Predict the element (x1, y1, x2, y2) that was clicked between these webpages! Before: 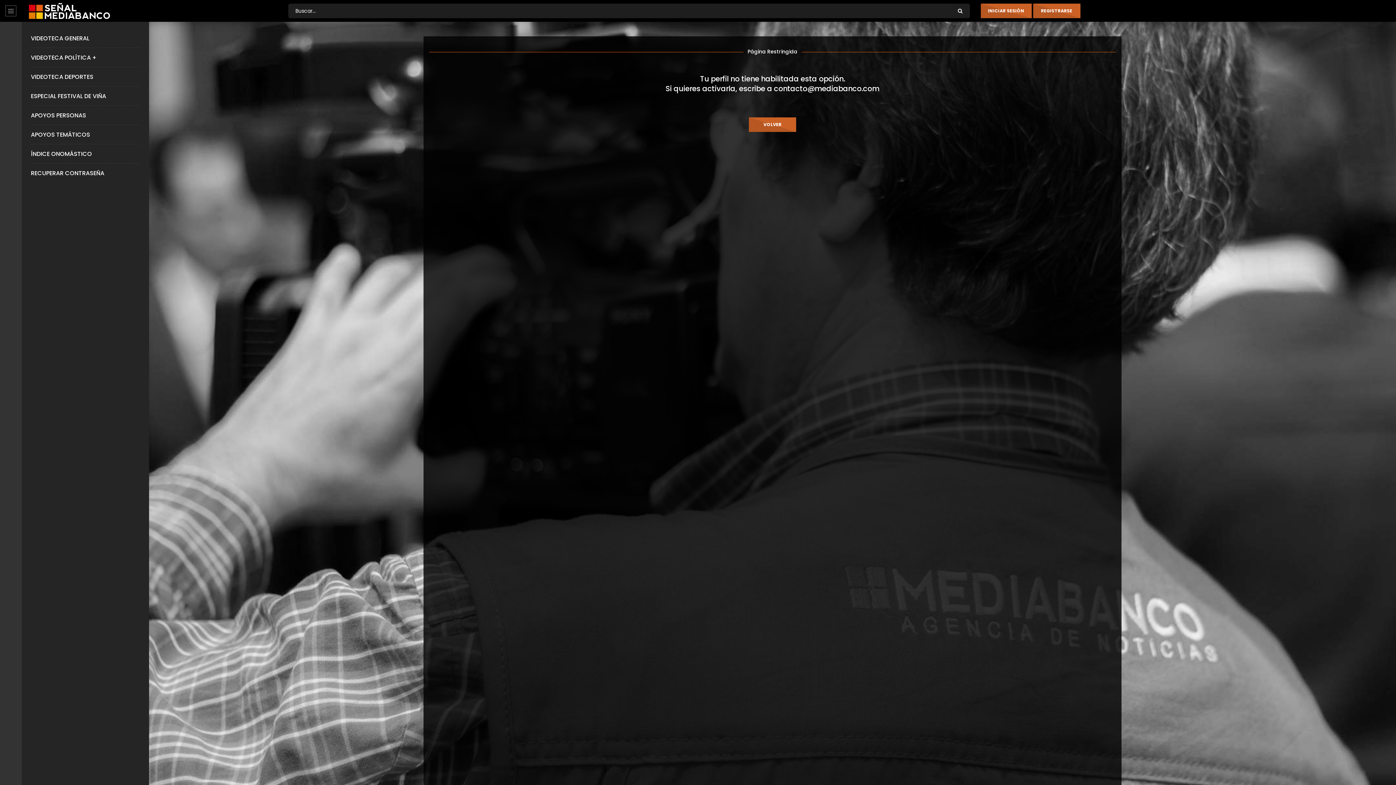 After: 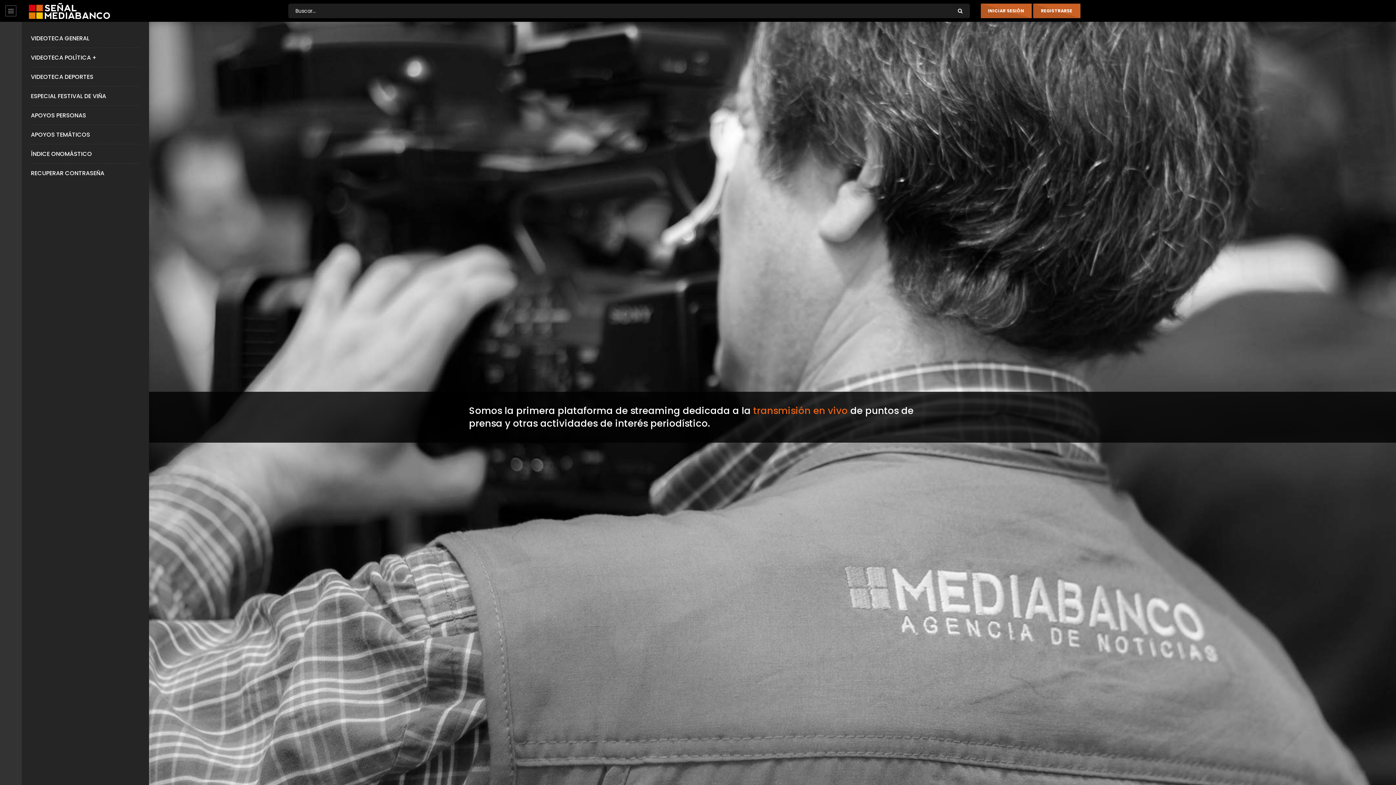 Action: bbox: (27, 1, 111, 20)